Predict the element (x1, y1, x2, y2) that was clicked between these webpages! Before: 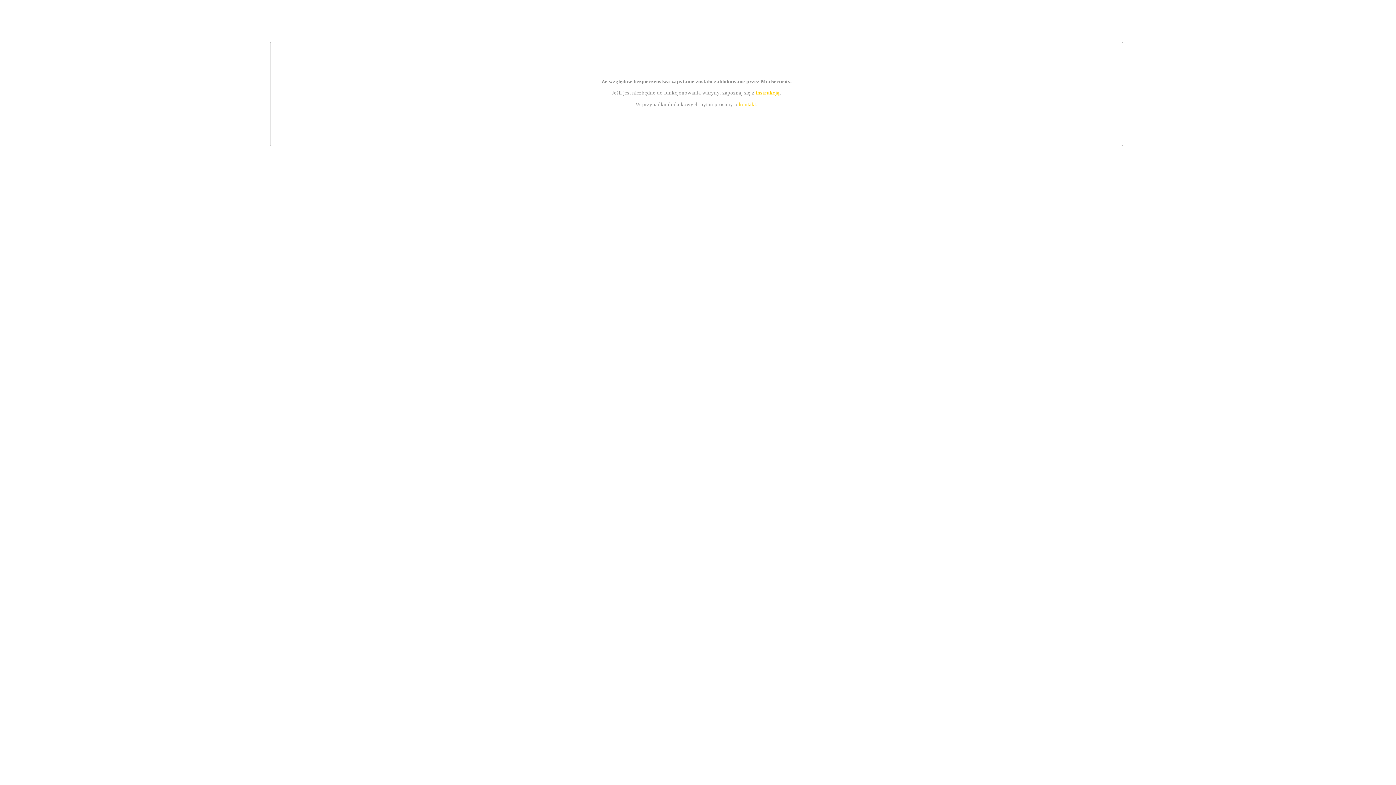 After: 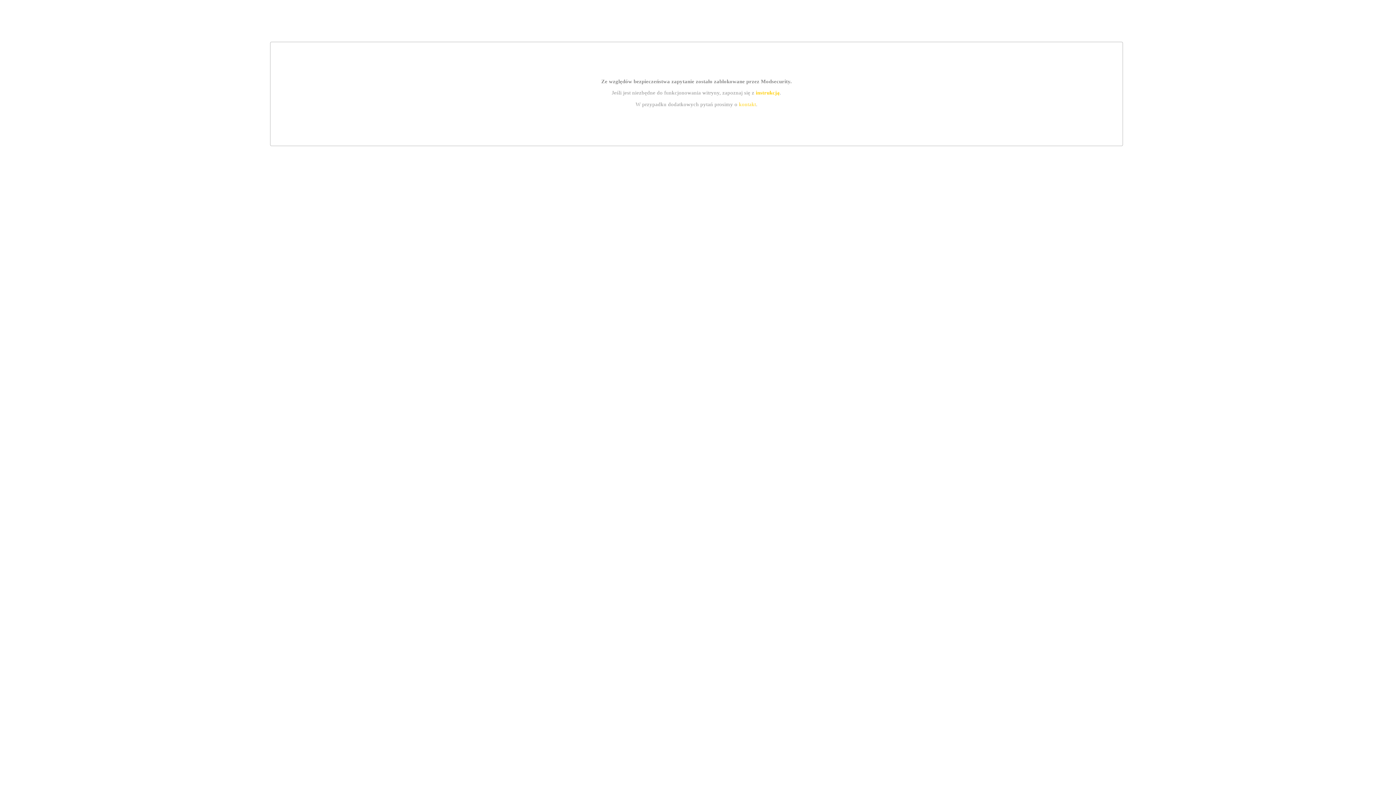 Action: bbox: (739, 101, 756, 107) label: kontakt